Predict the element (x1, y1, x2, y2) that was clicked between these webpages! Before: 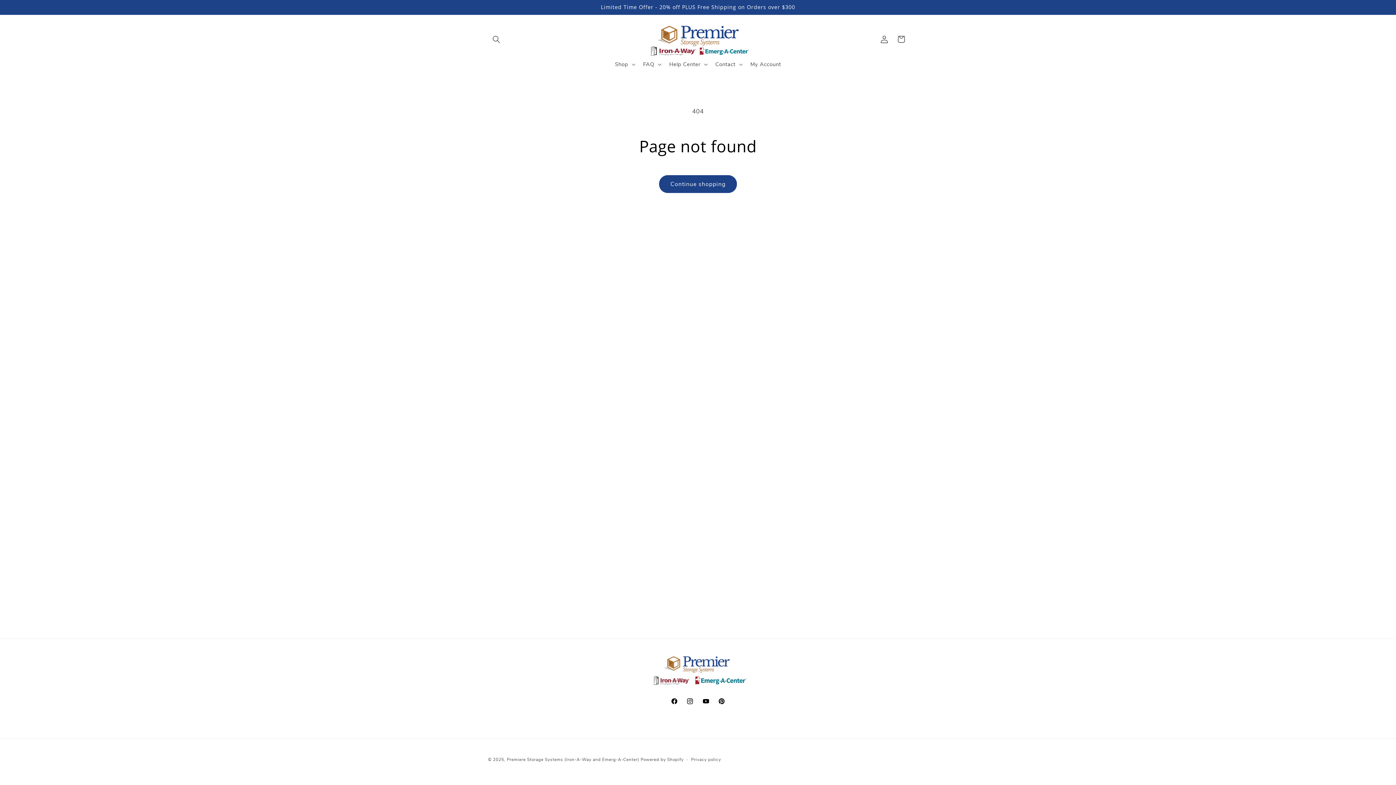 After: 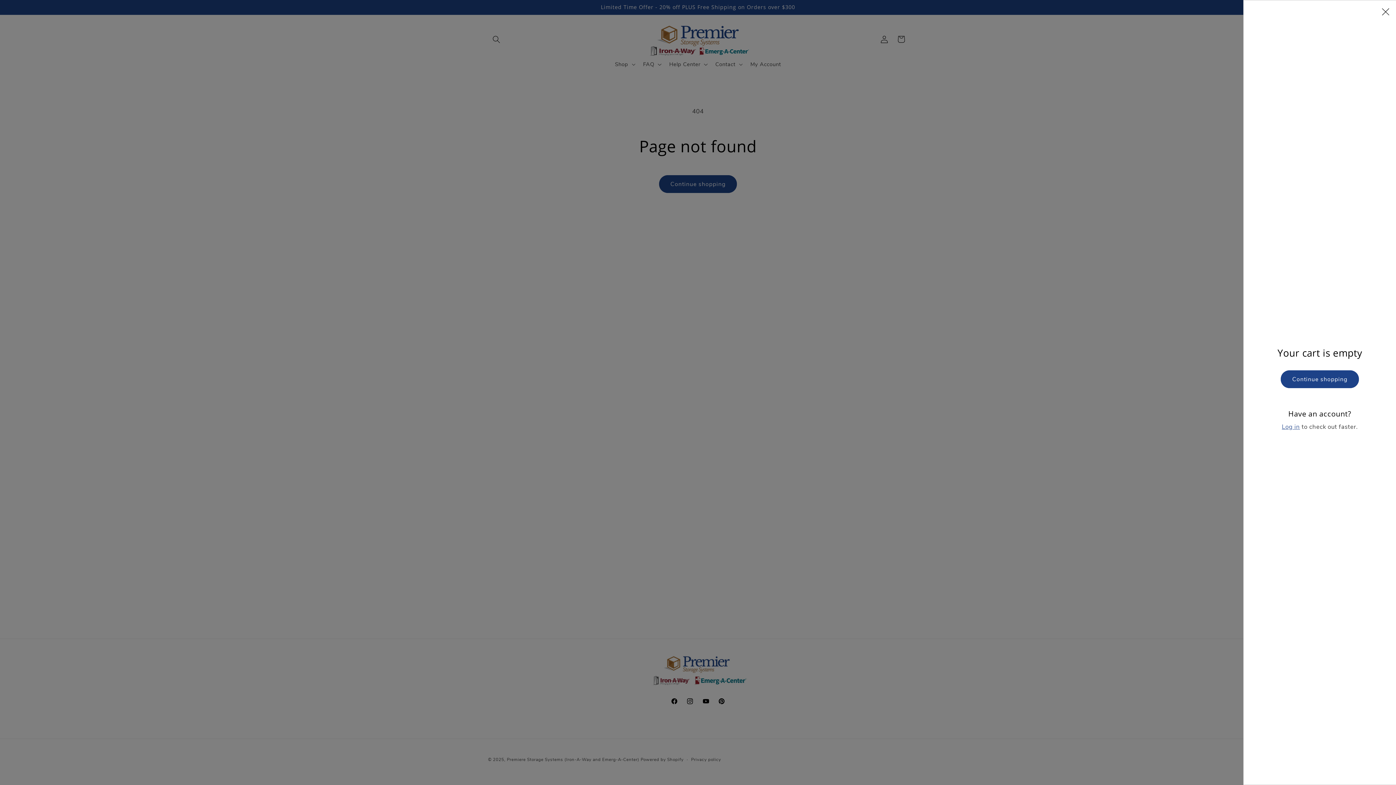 Action: label: Cart bbox: (892, 30, 909, 47)